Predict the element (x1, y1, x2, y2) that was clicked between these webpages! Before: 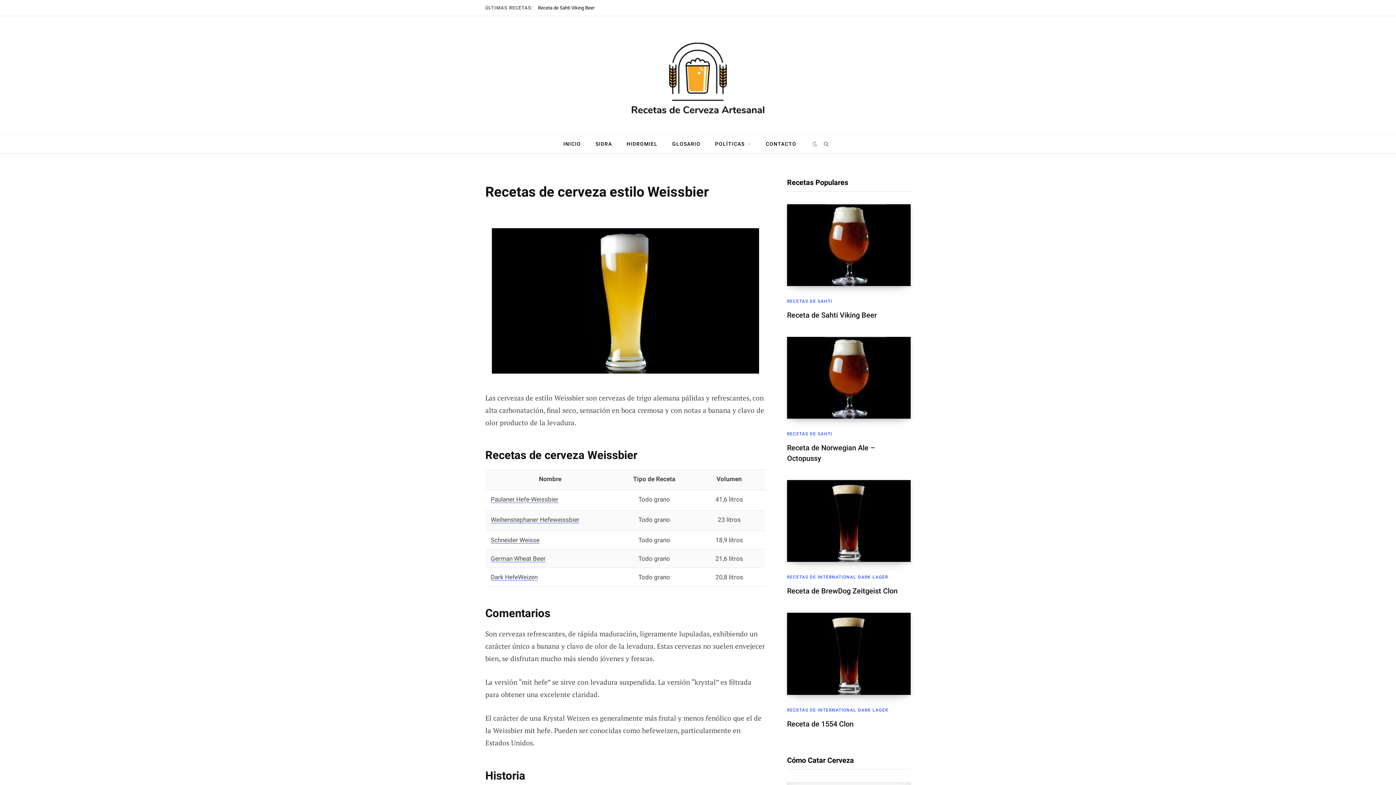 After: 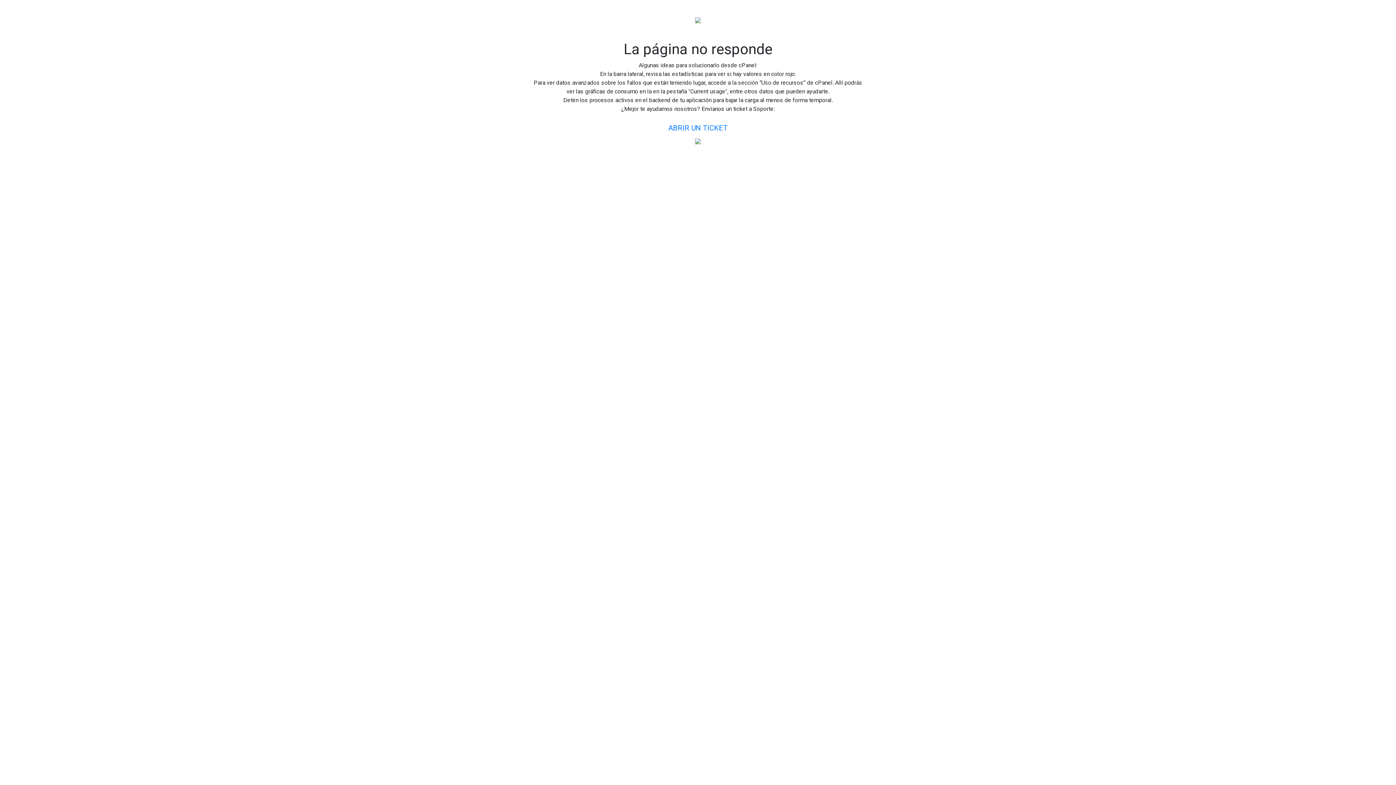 Action: label: RECETAS DE SAHTI bbox: (787, 431, 832, 436)